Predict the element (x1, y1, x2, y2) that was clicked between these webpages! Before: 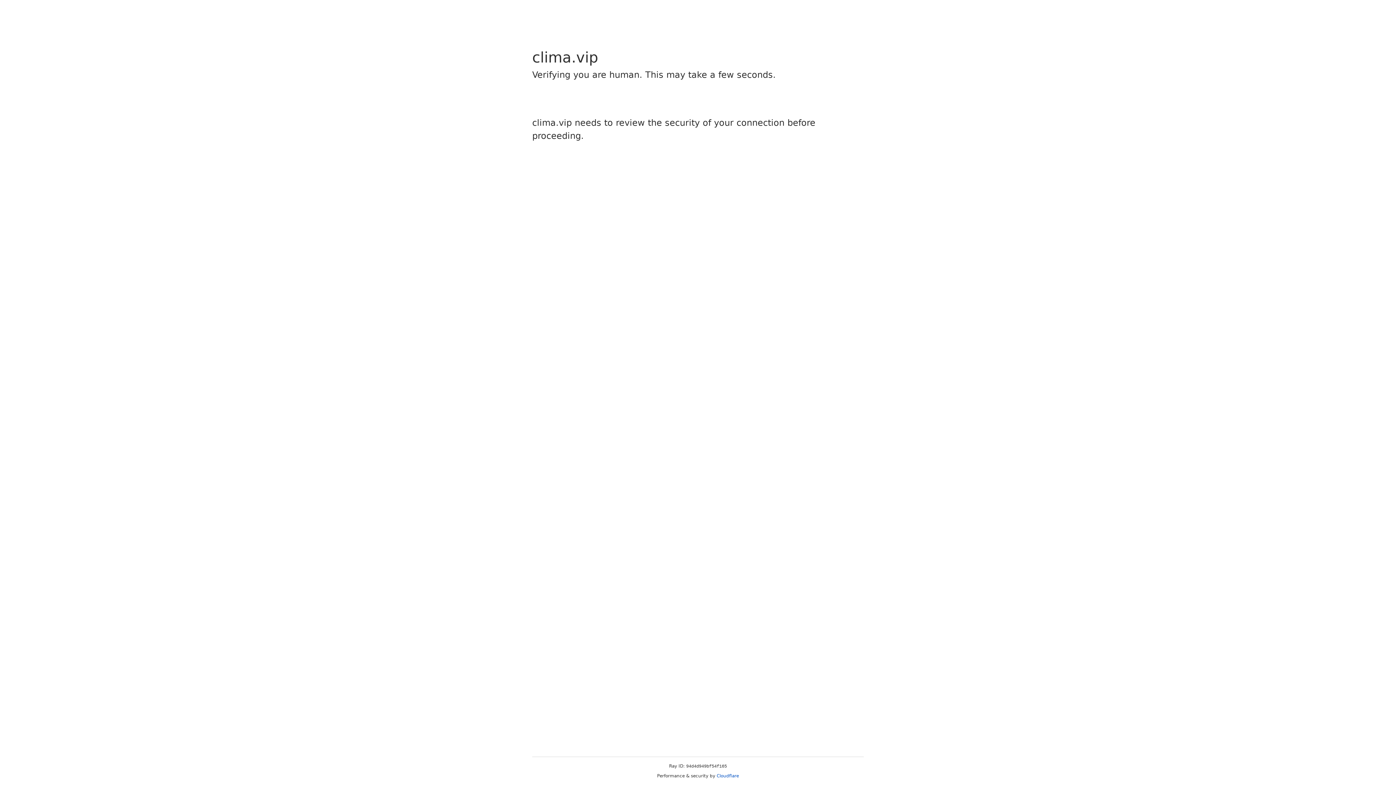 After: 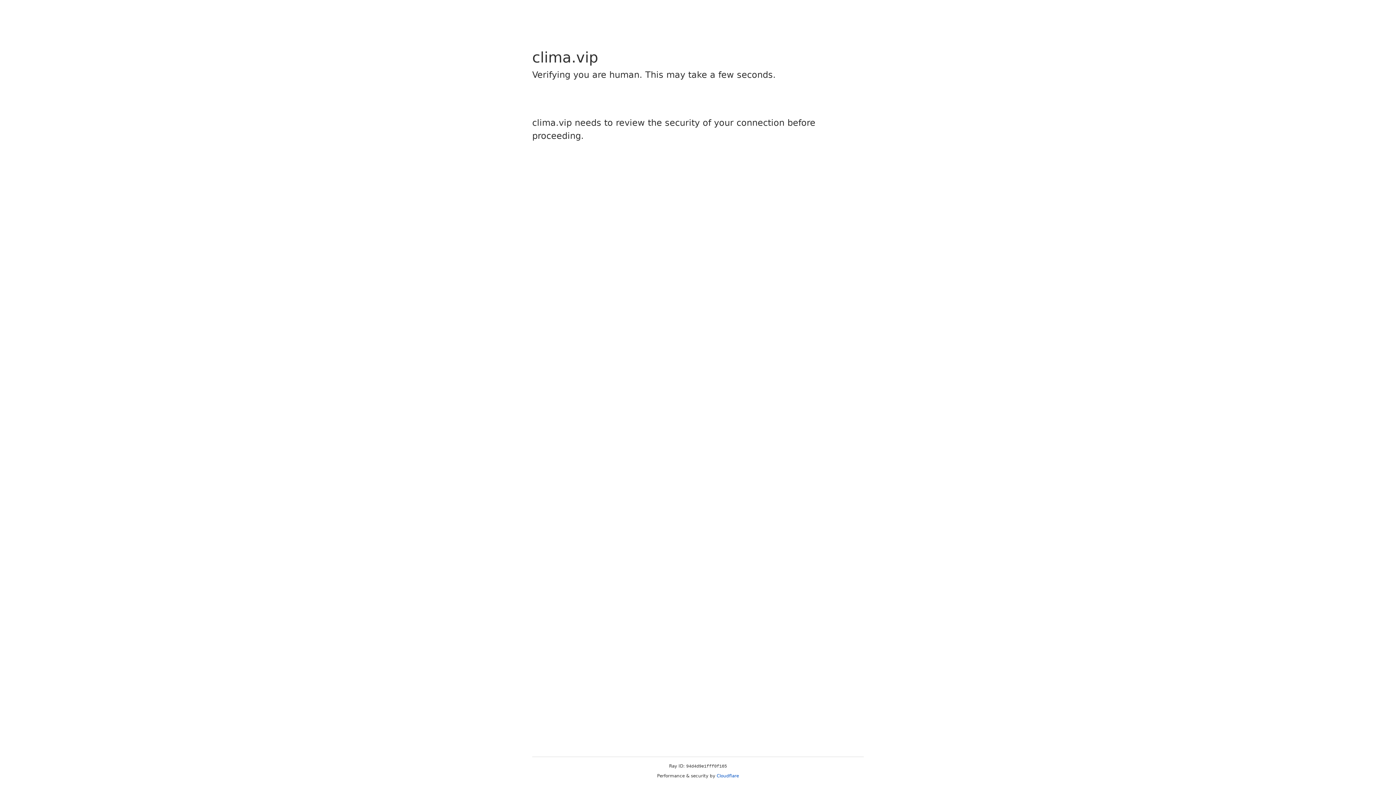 Action: bbox: (716, 773, 739, 778) label: Cloudflare